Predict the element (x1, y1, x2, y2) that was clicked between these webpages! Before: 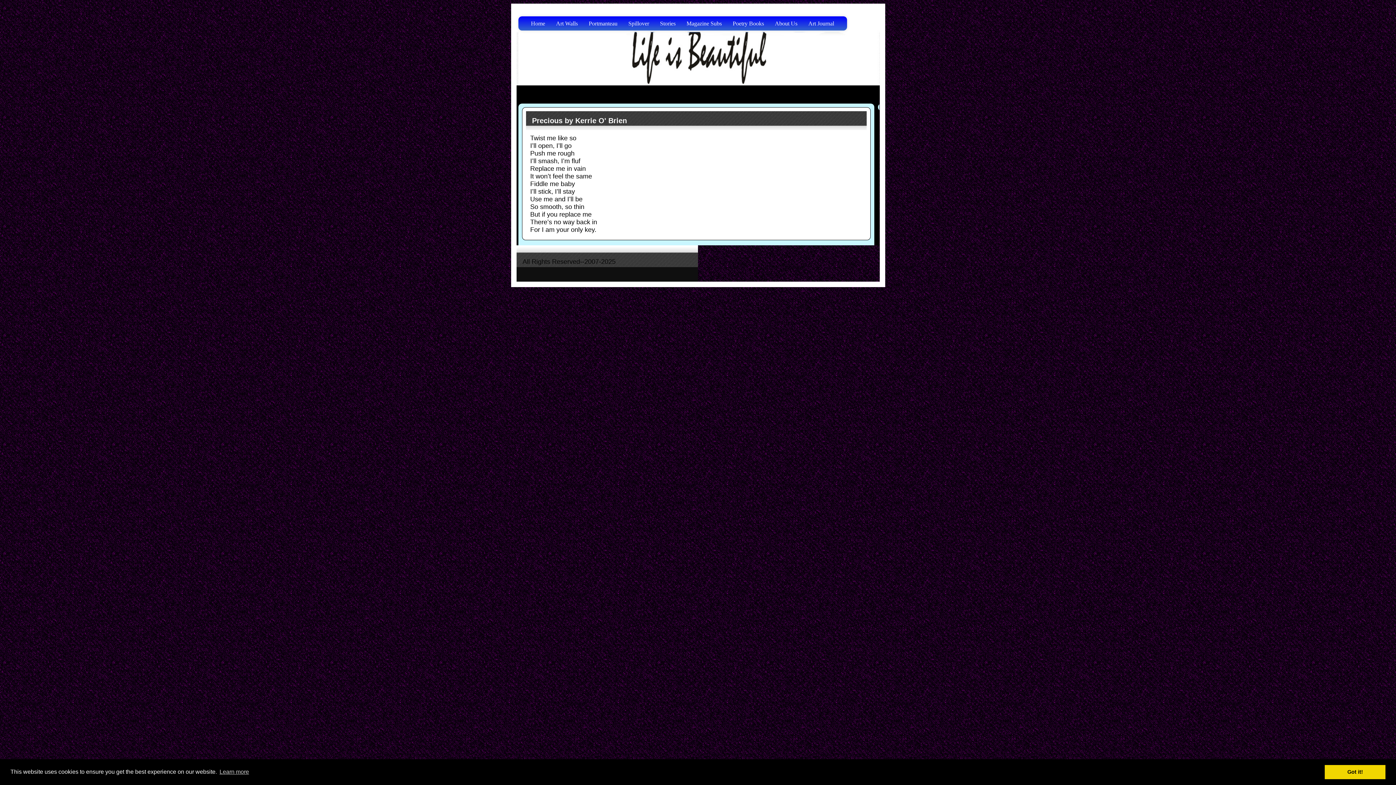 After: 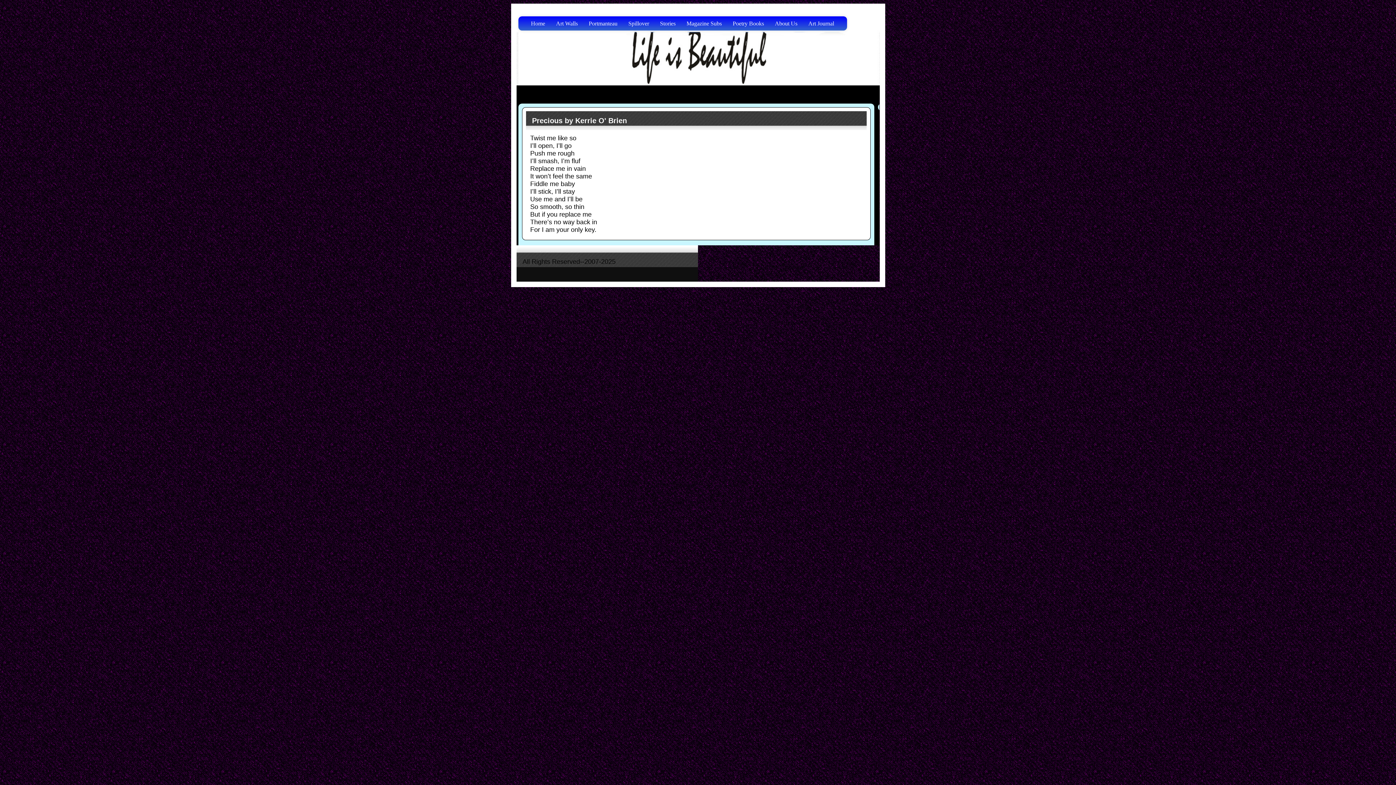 Action: bbox: (1325, 765, 1385, 779) label: dismiss cookie message